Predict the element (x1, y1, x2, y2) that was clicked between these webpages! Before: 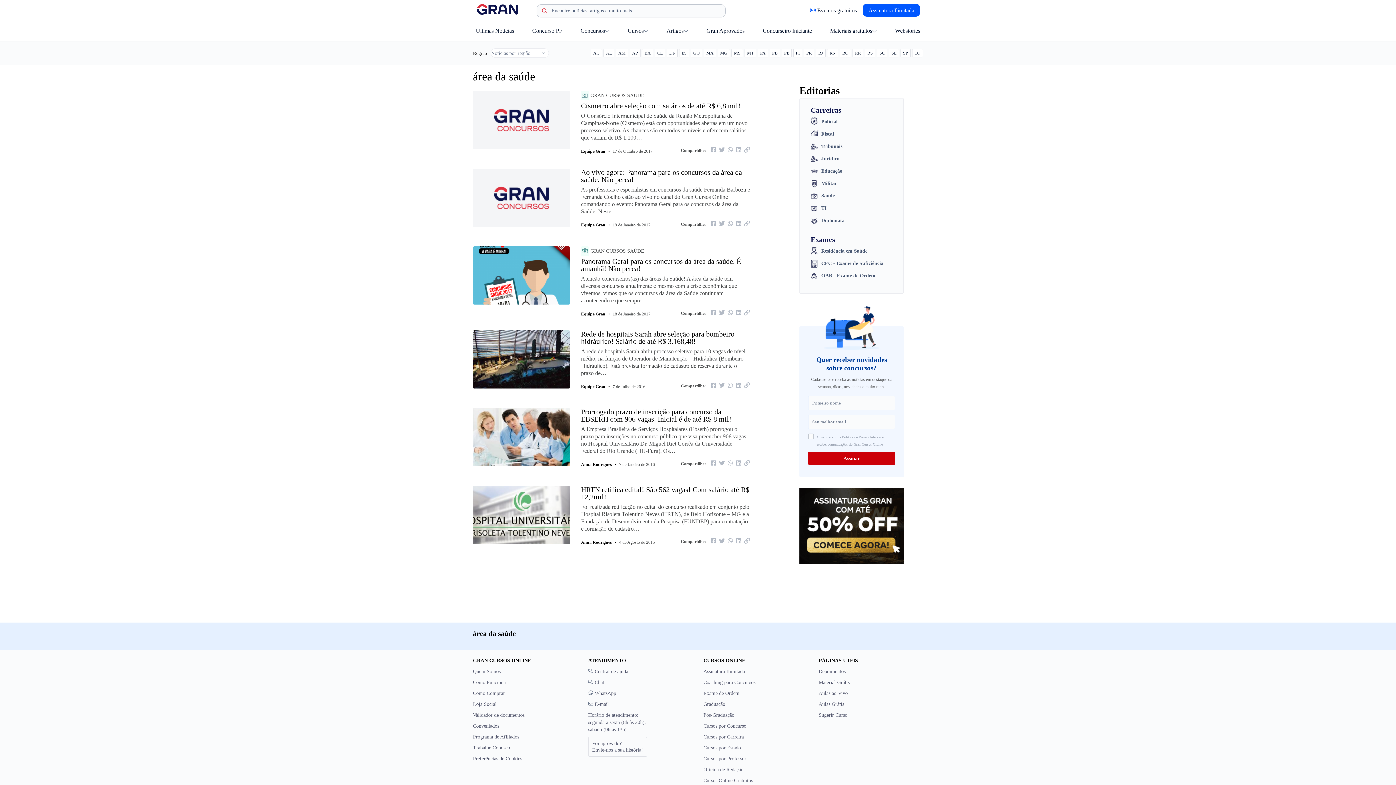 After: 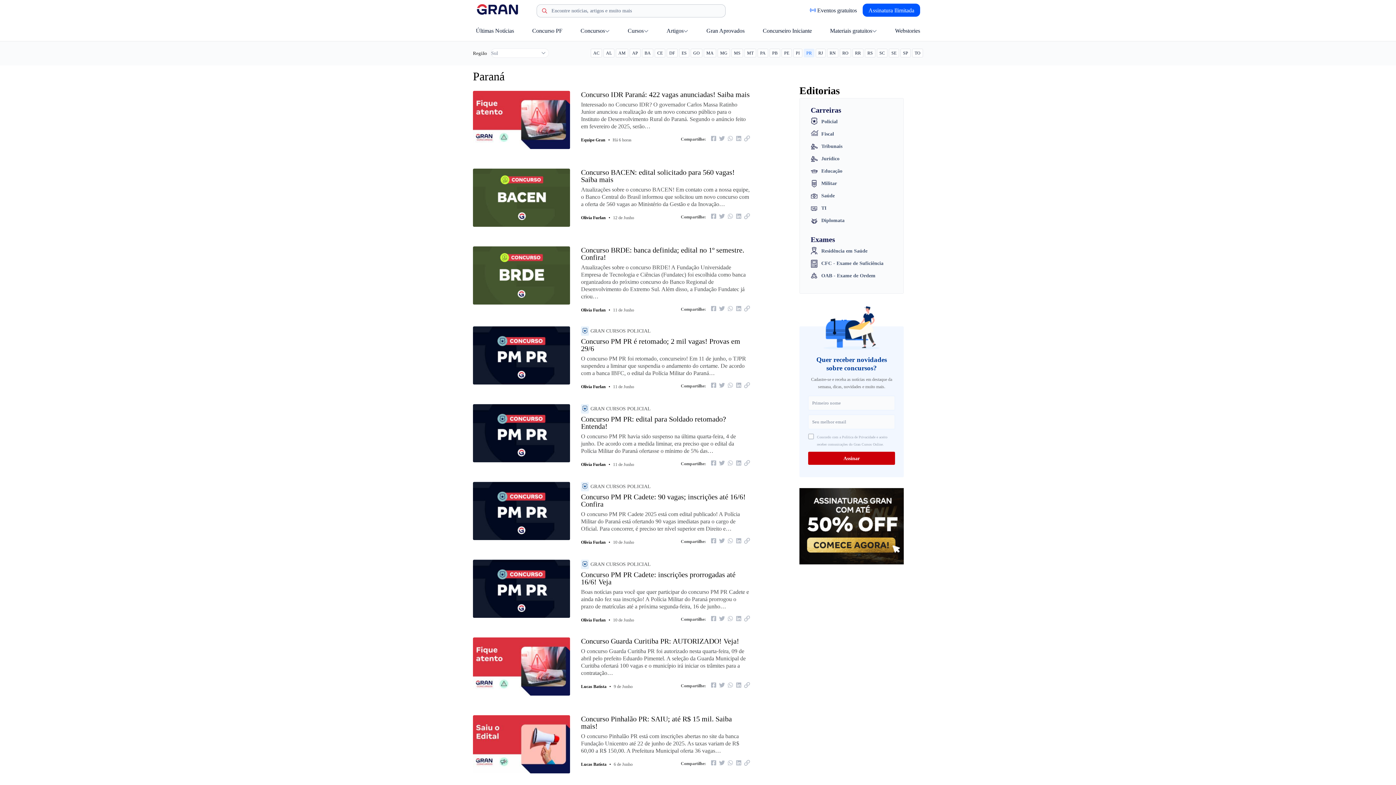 Action: bbox: (804, 48, 814, 57) label: PR